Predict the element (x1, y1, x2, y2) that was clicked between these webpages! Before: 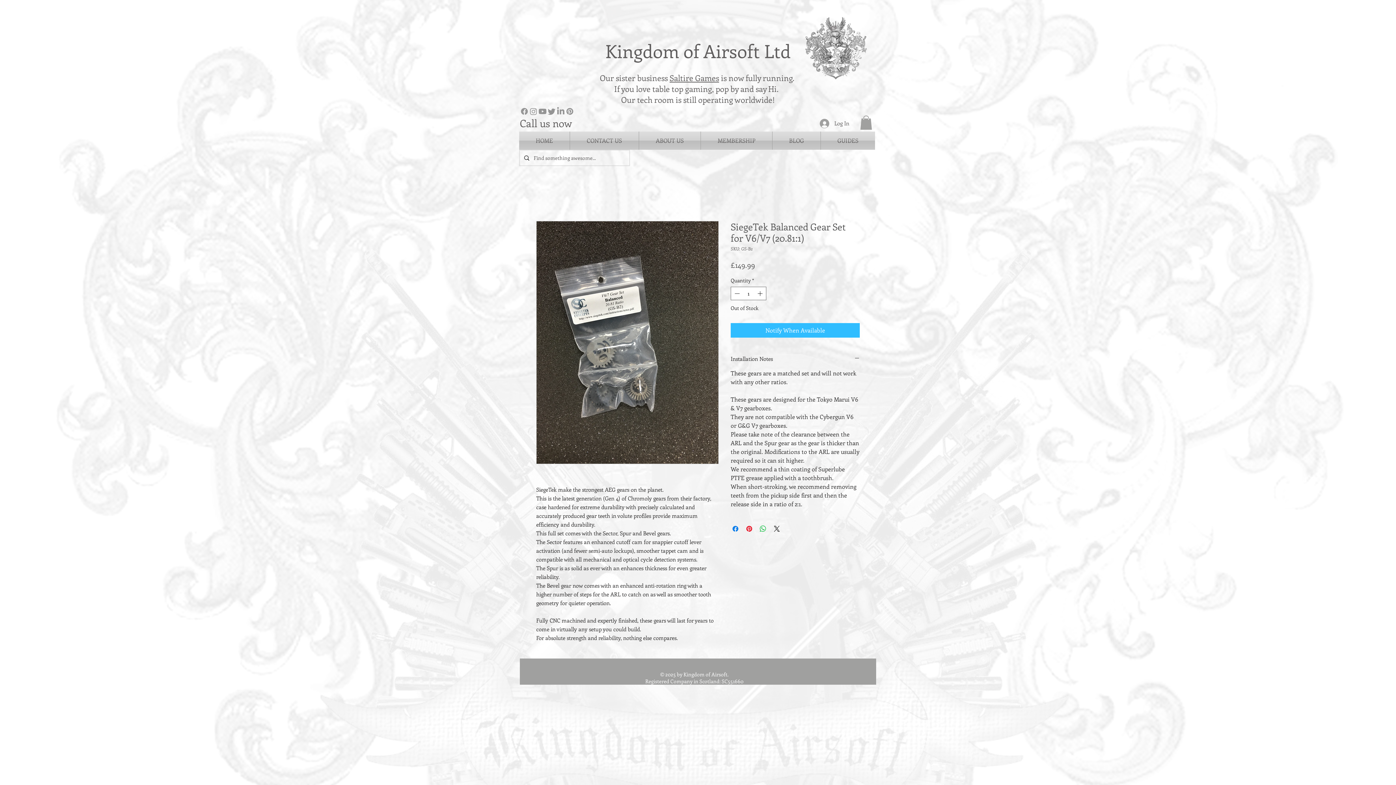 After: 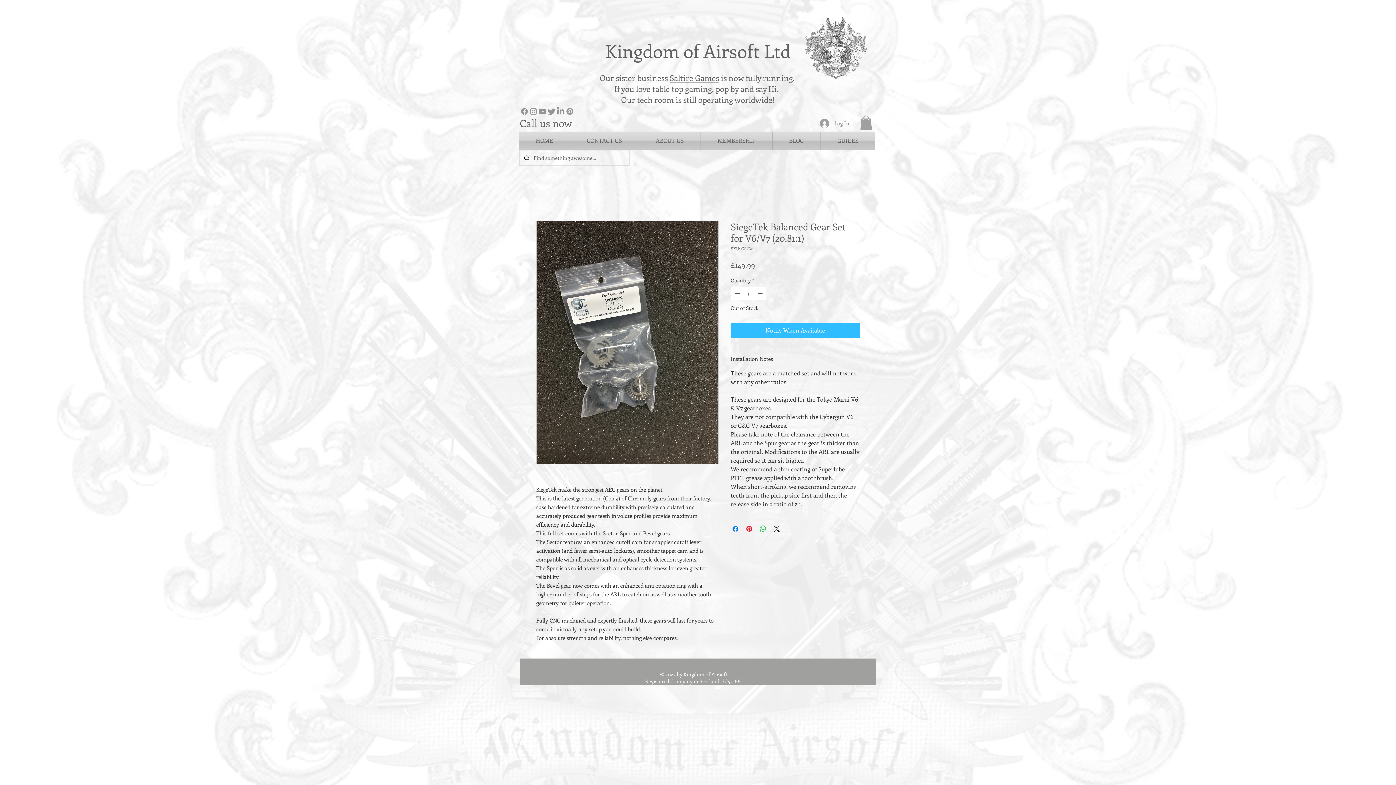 Action: label: Log In bbox: (814, 116, 854, 130)